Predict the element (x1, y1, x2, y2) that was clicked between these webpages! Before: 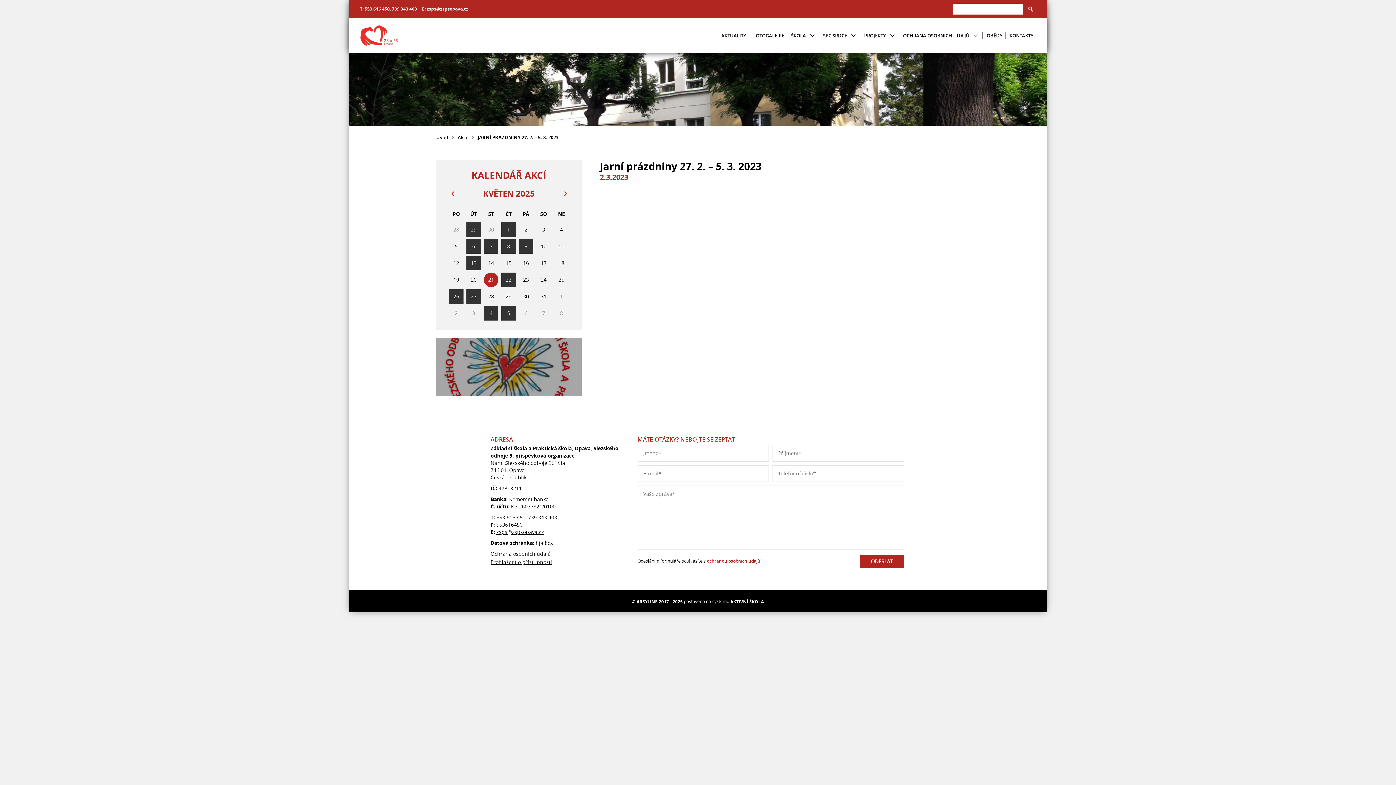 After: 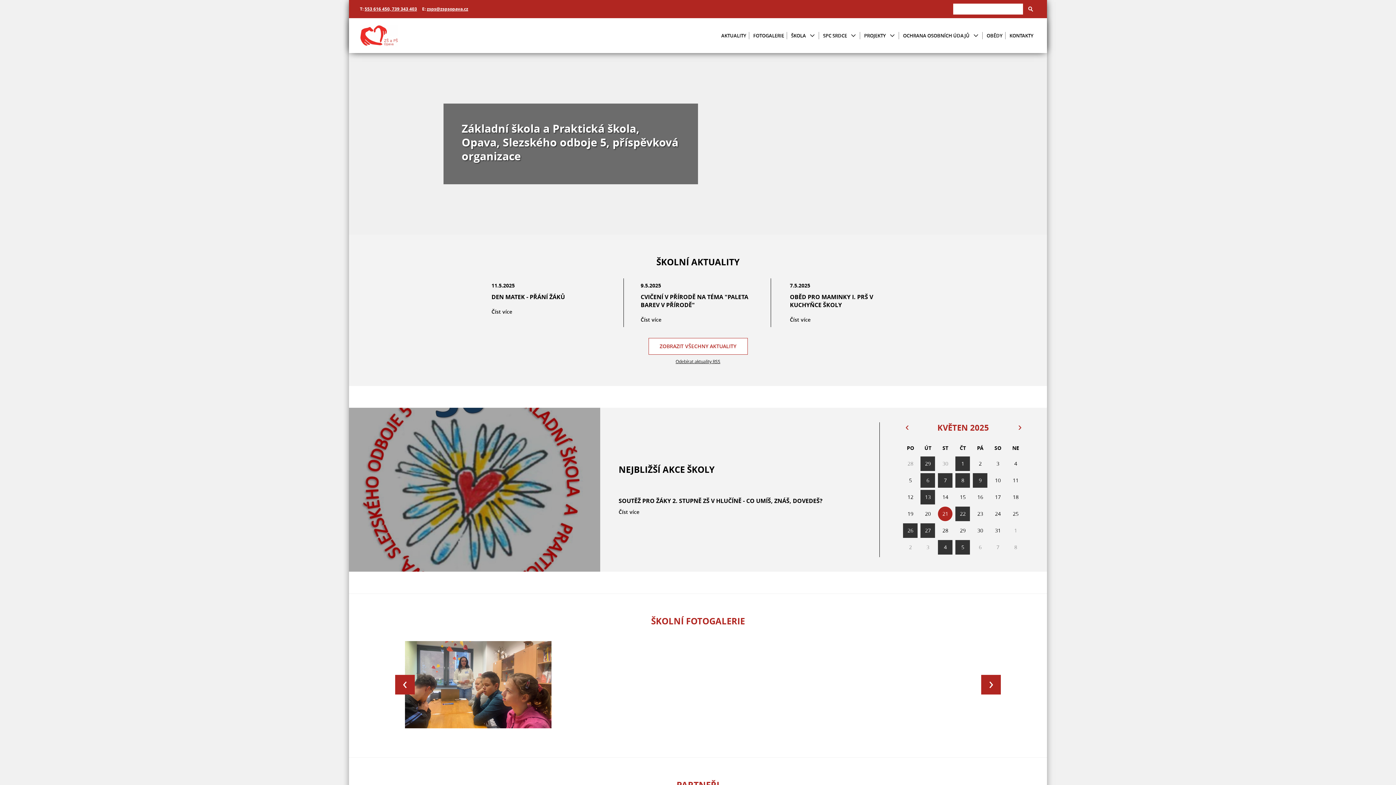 Action: bbox: (360, 24, 447, 46)